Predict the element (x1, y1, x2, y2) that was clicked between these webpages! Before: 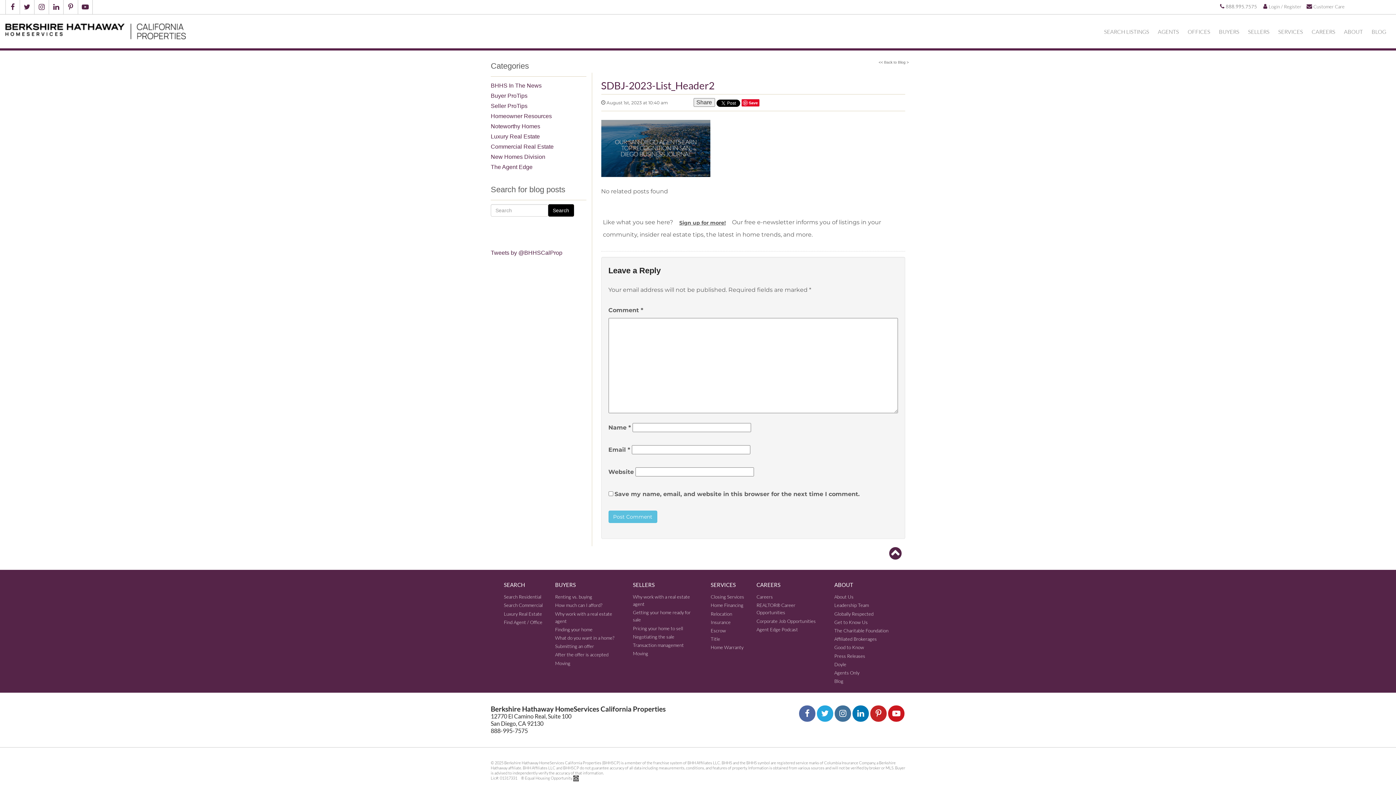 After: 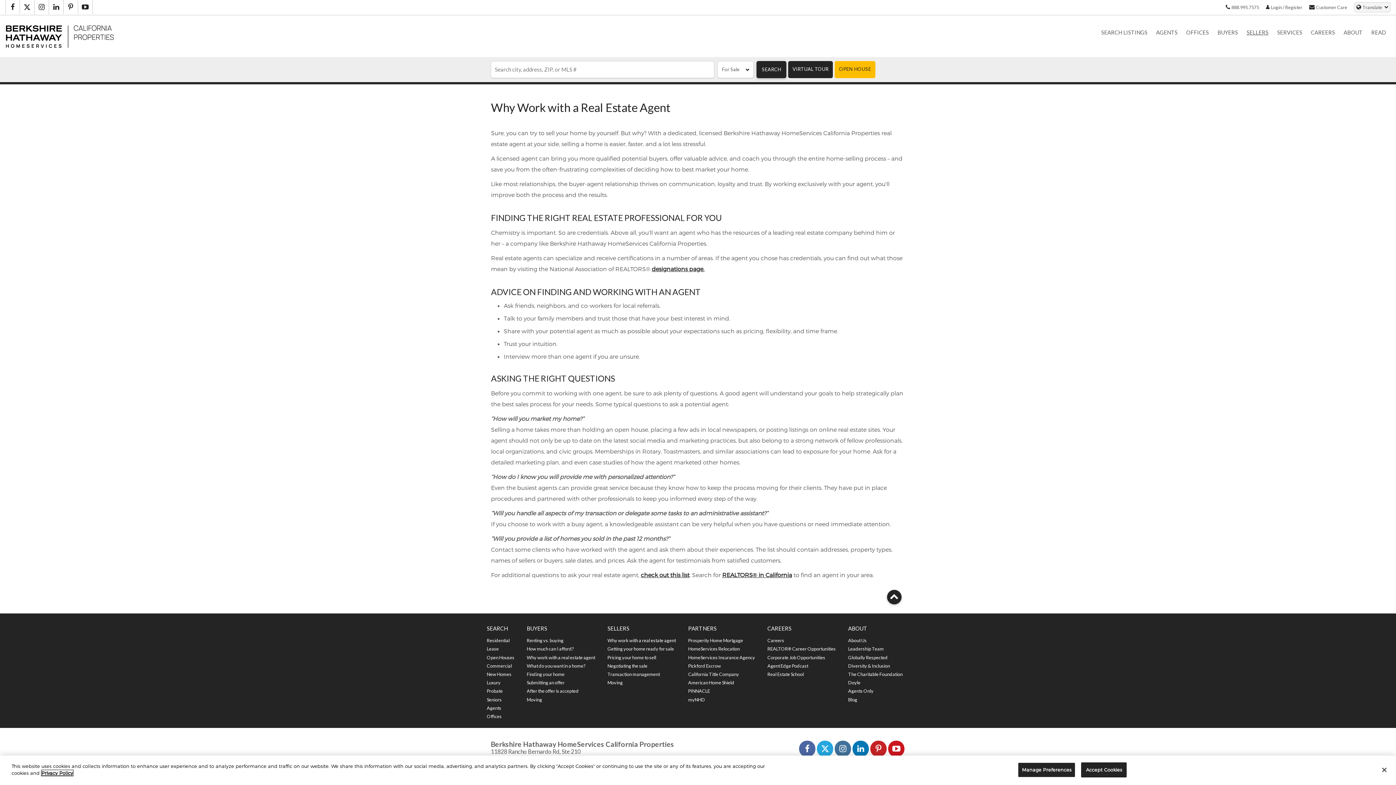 Action: label: Why work with a real estate agent bbox: (633, 592, 698, 608)